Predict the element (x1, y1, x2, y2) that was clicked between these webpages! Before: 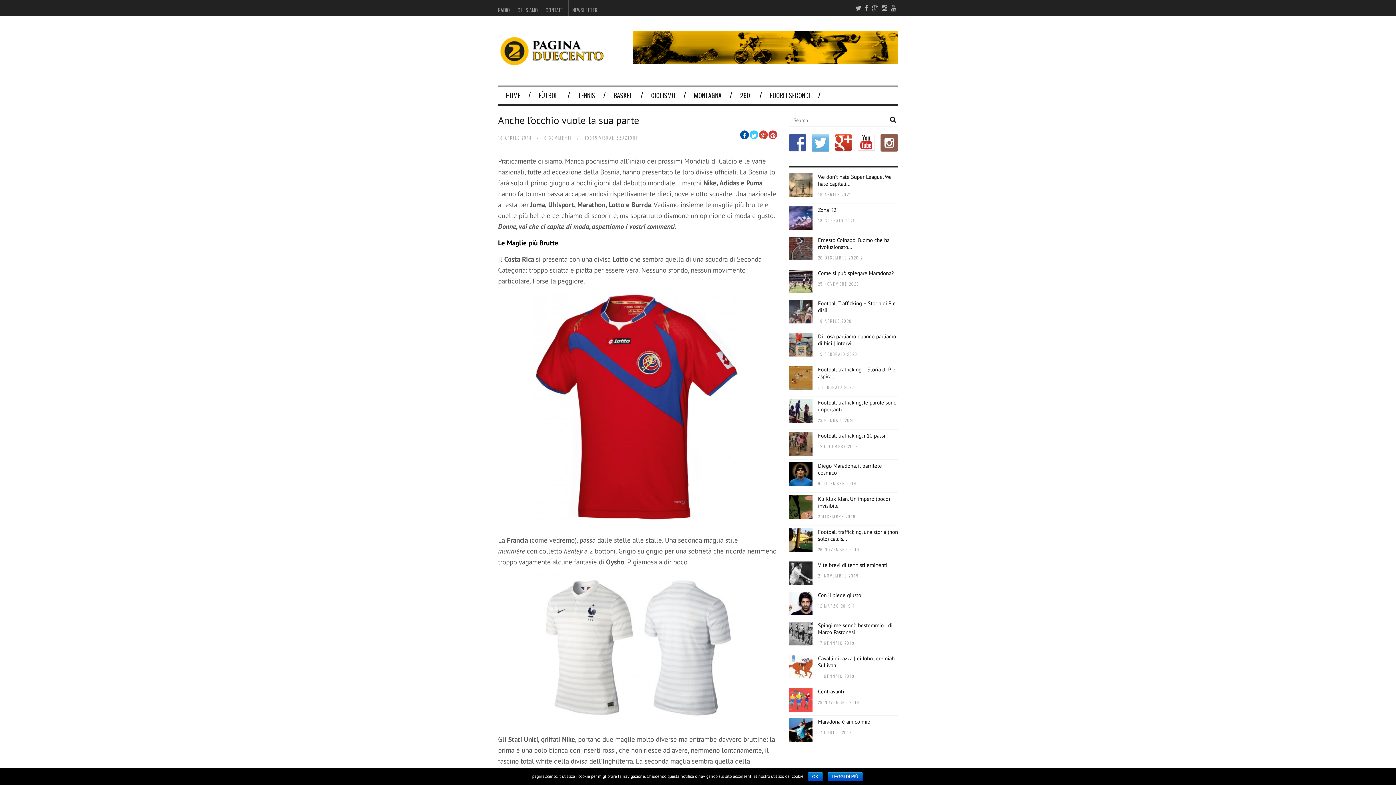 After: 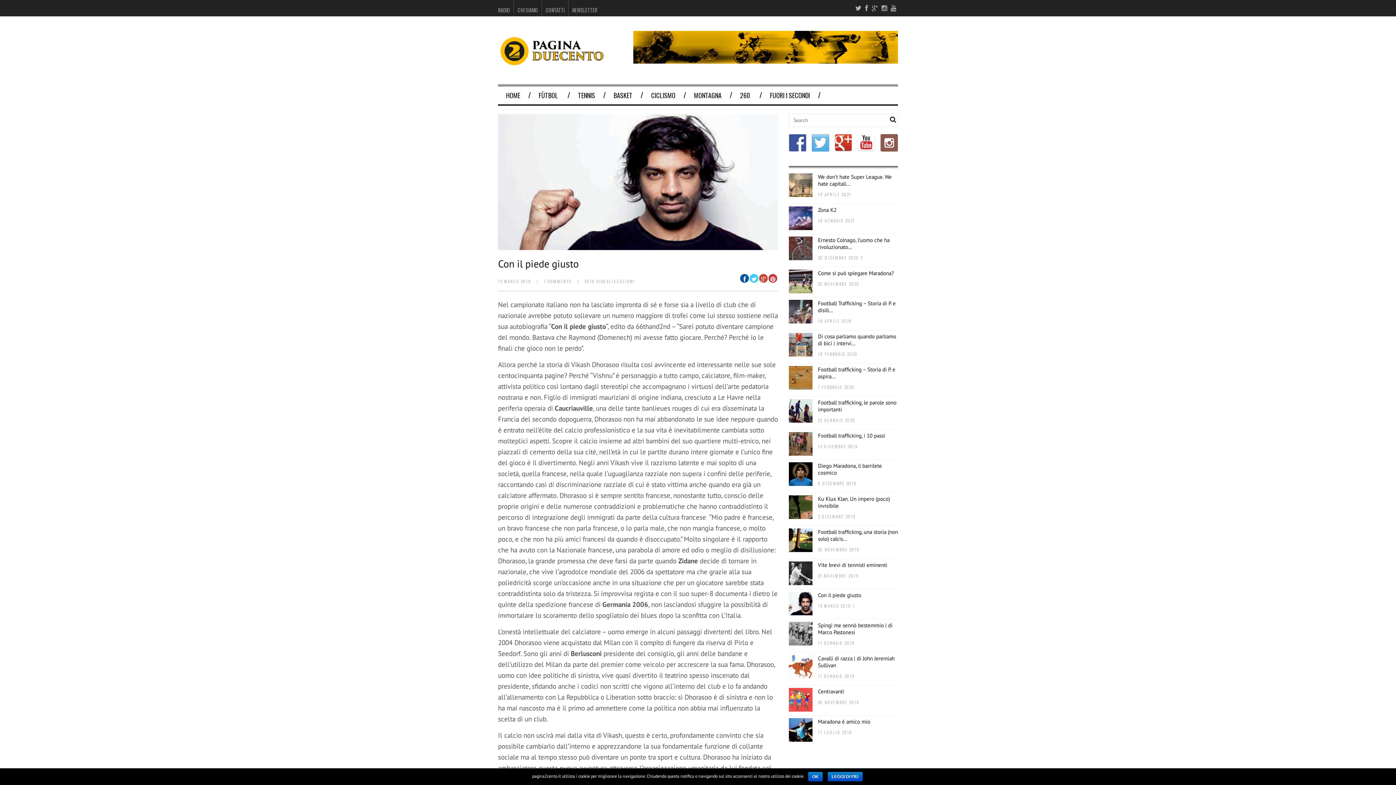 Action: bbox: (789, 592, 812, 615)